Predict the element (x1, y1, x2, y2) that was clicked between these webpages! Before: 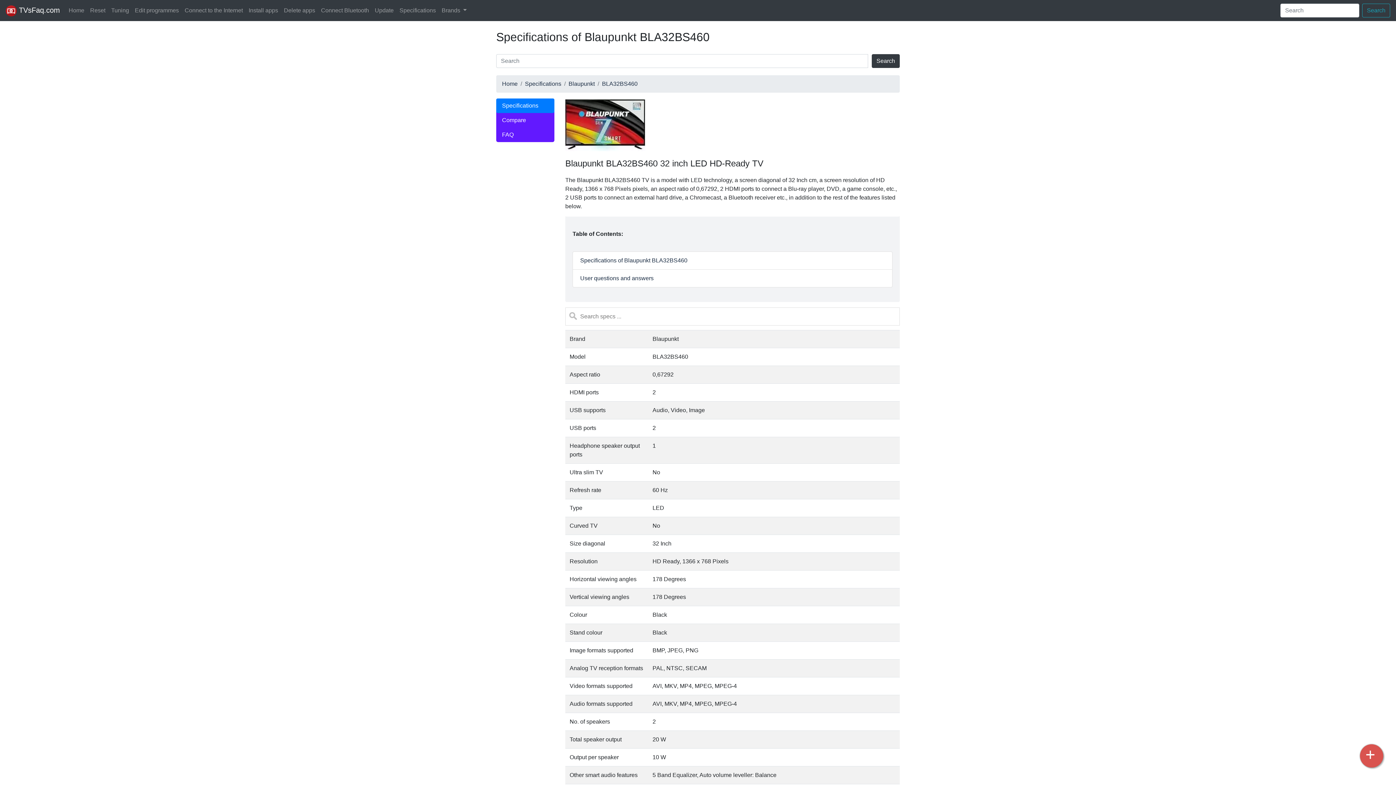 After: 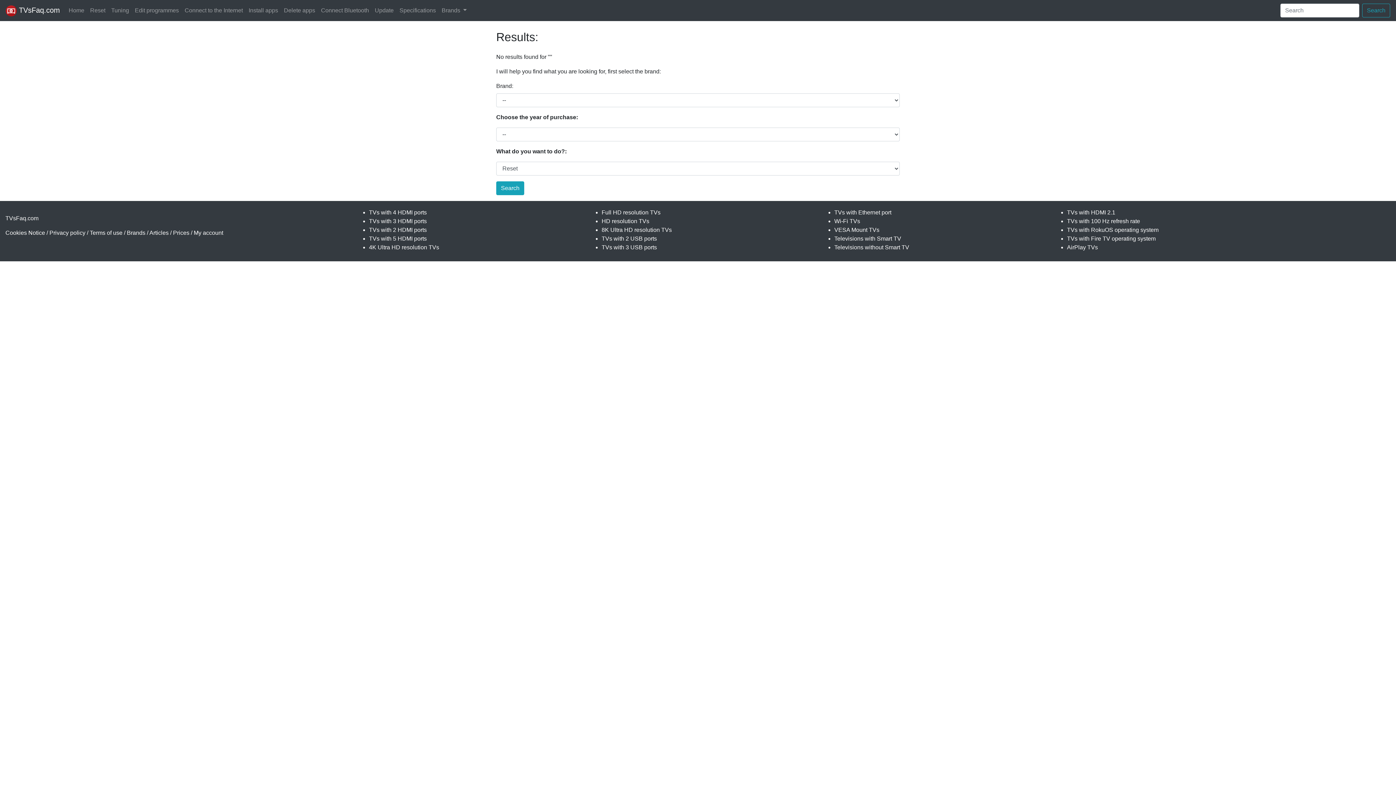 Action: label: Search bbox: (1362, 3, 1390, 17)